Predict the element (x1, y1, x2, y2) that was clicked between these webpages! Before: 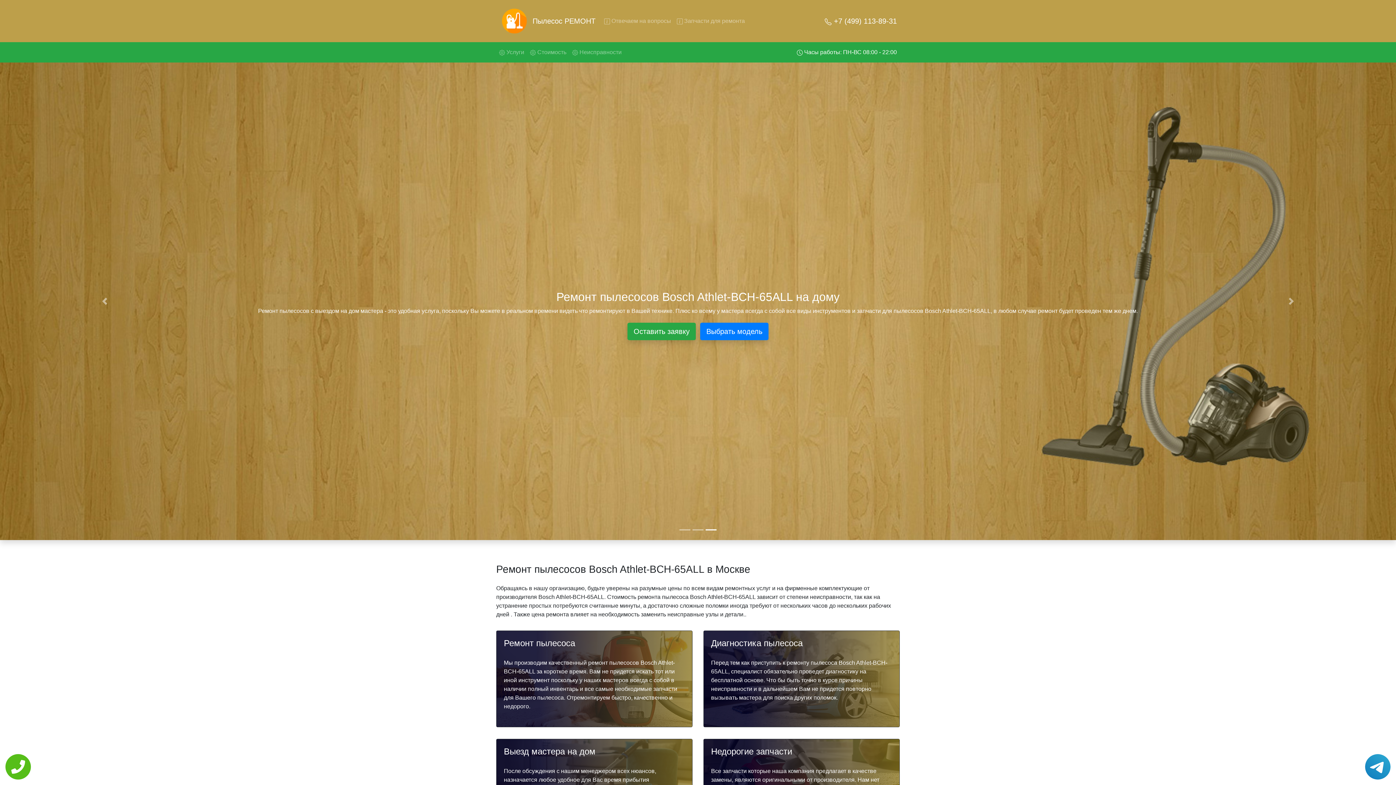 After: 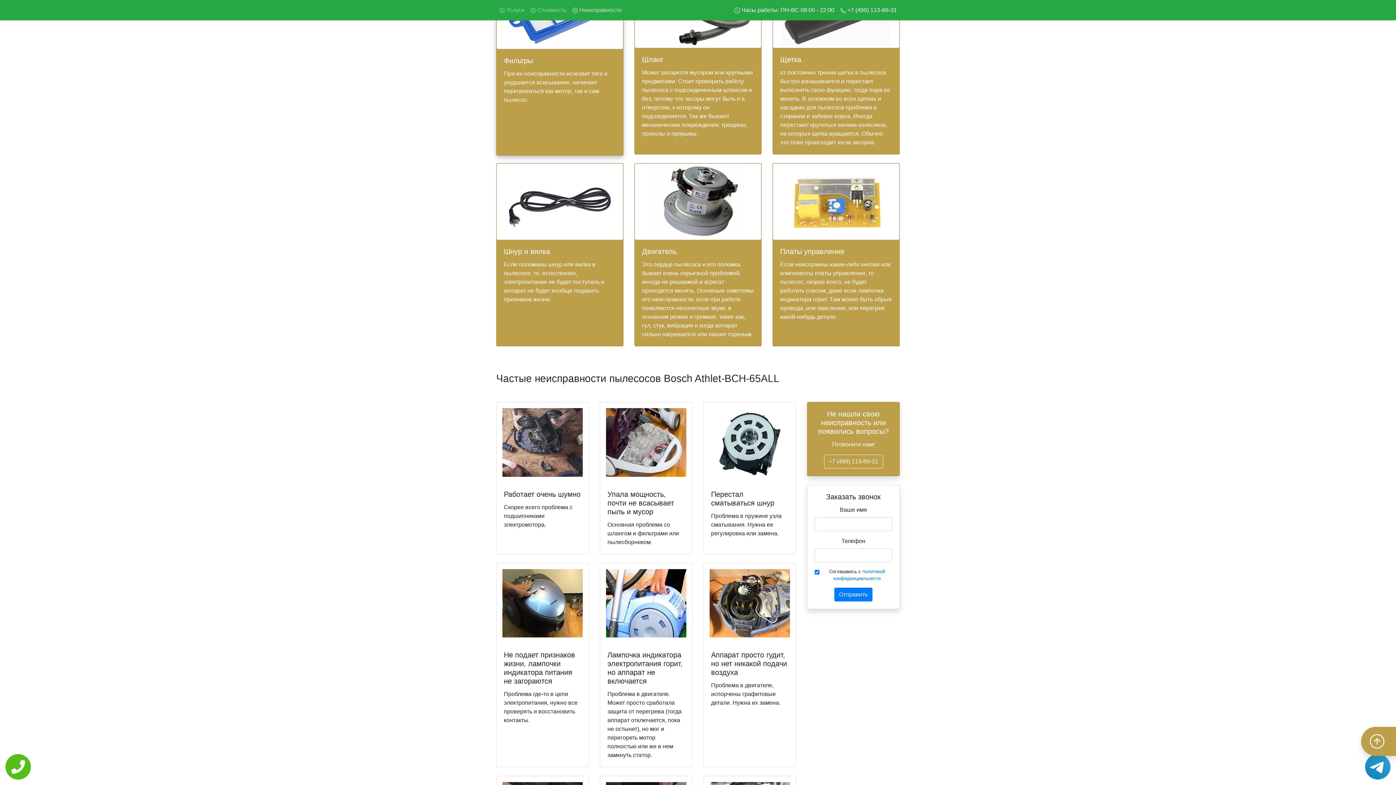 Action: bbox: (569, 45, 624, 59) label:  Неисправности